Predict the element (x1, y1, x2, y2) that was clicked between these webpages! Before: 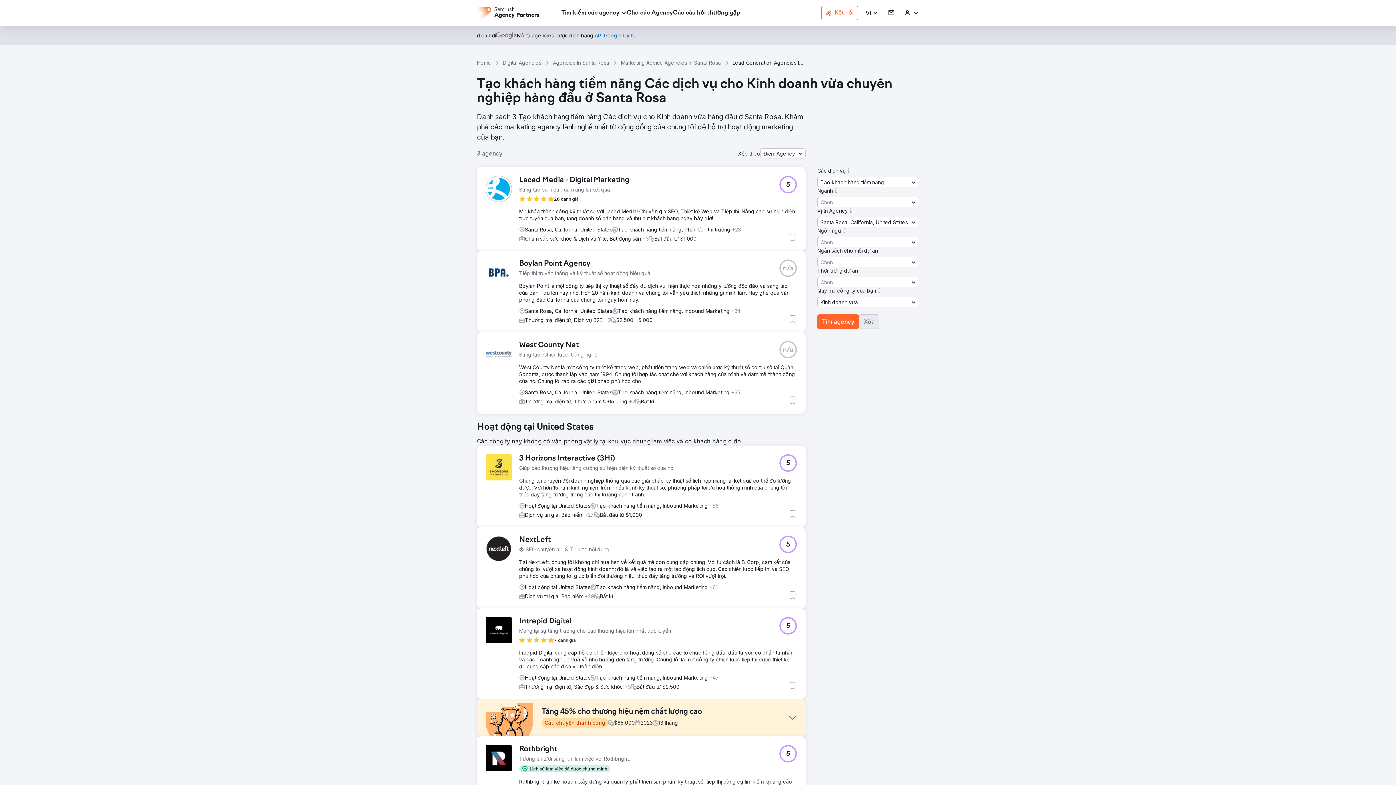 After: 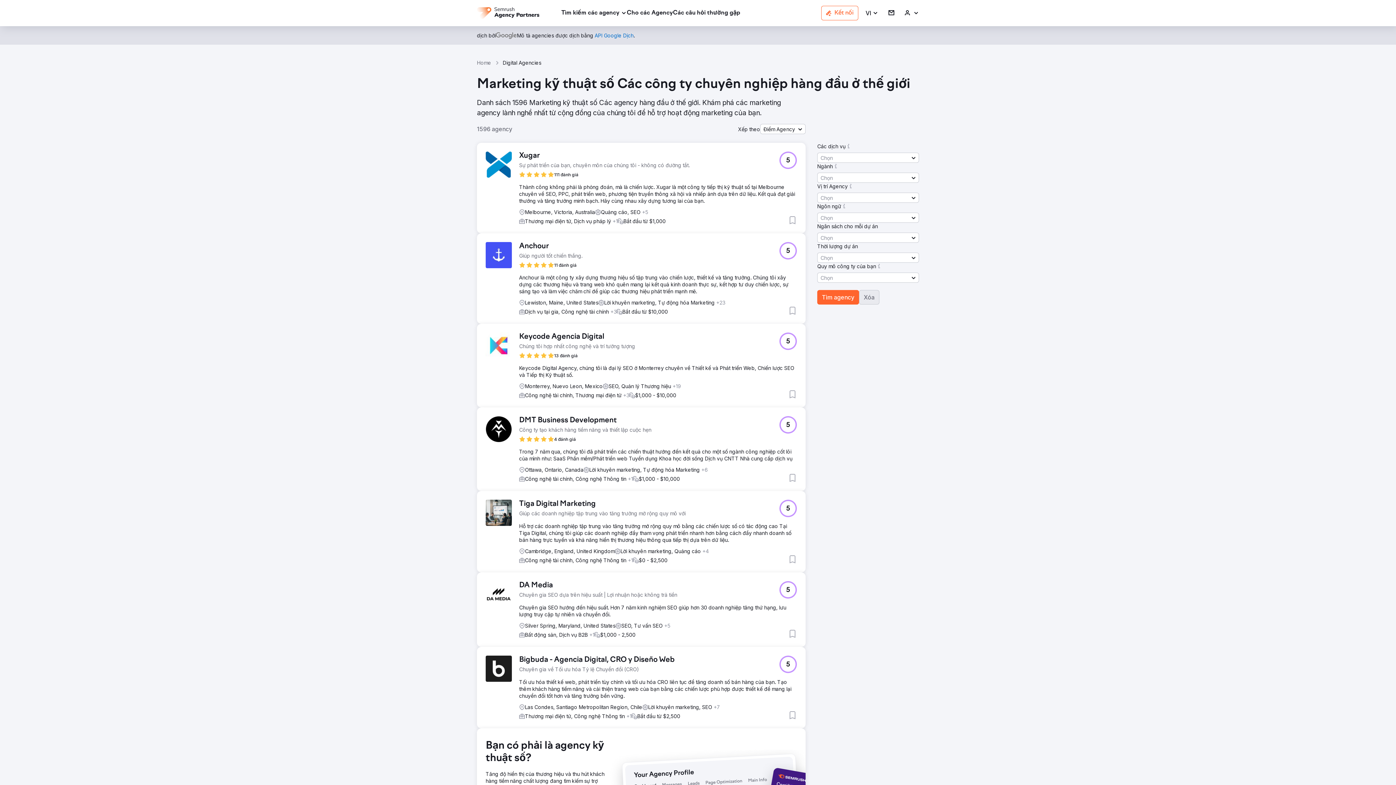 Action: bbox: (502, 59, 541, 66) label: Digital Agencies